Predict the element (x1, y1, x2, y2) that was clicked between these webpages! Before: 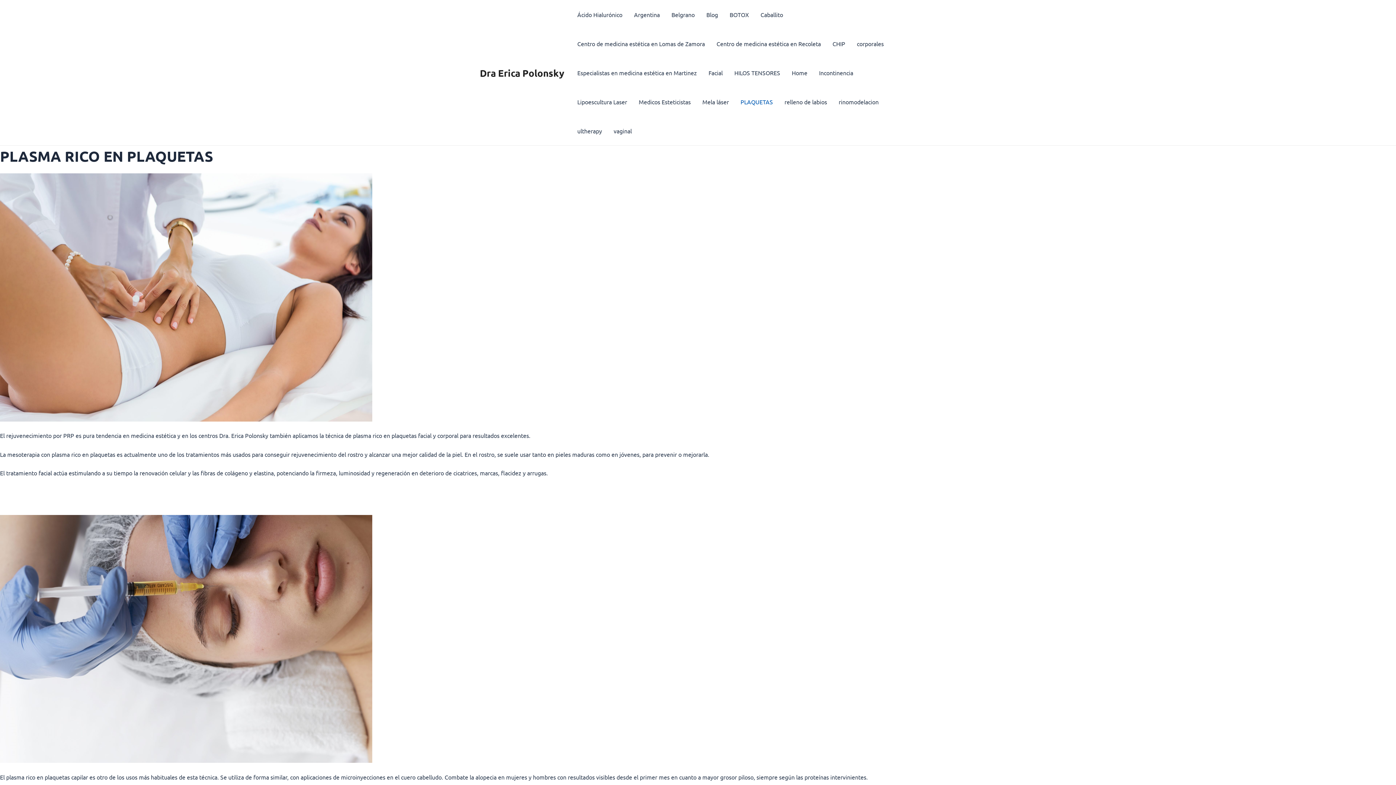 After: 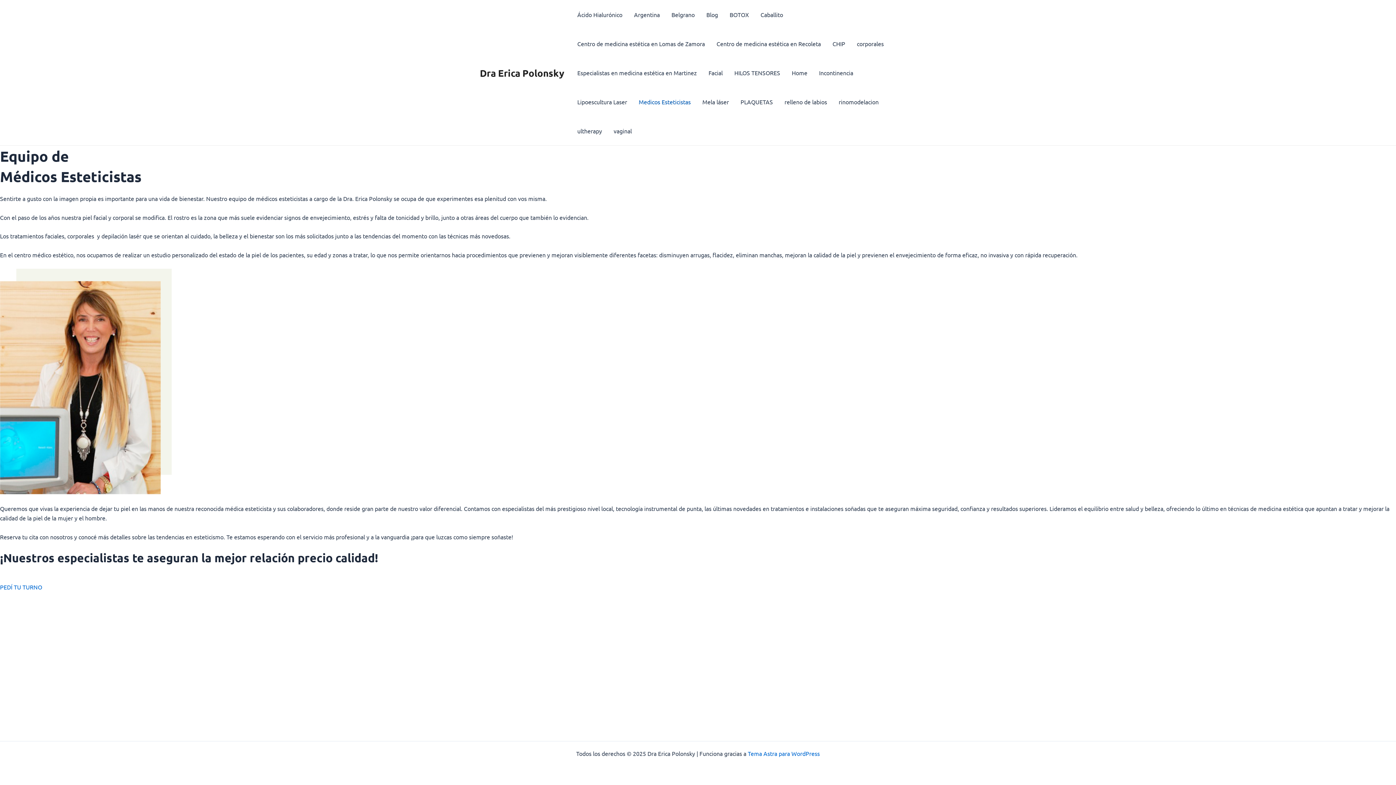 Action: label: Medicos Esteticistas bbox: (633, 87, 696, 116)